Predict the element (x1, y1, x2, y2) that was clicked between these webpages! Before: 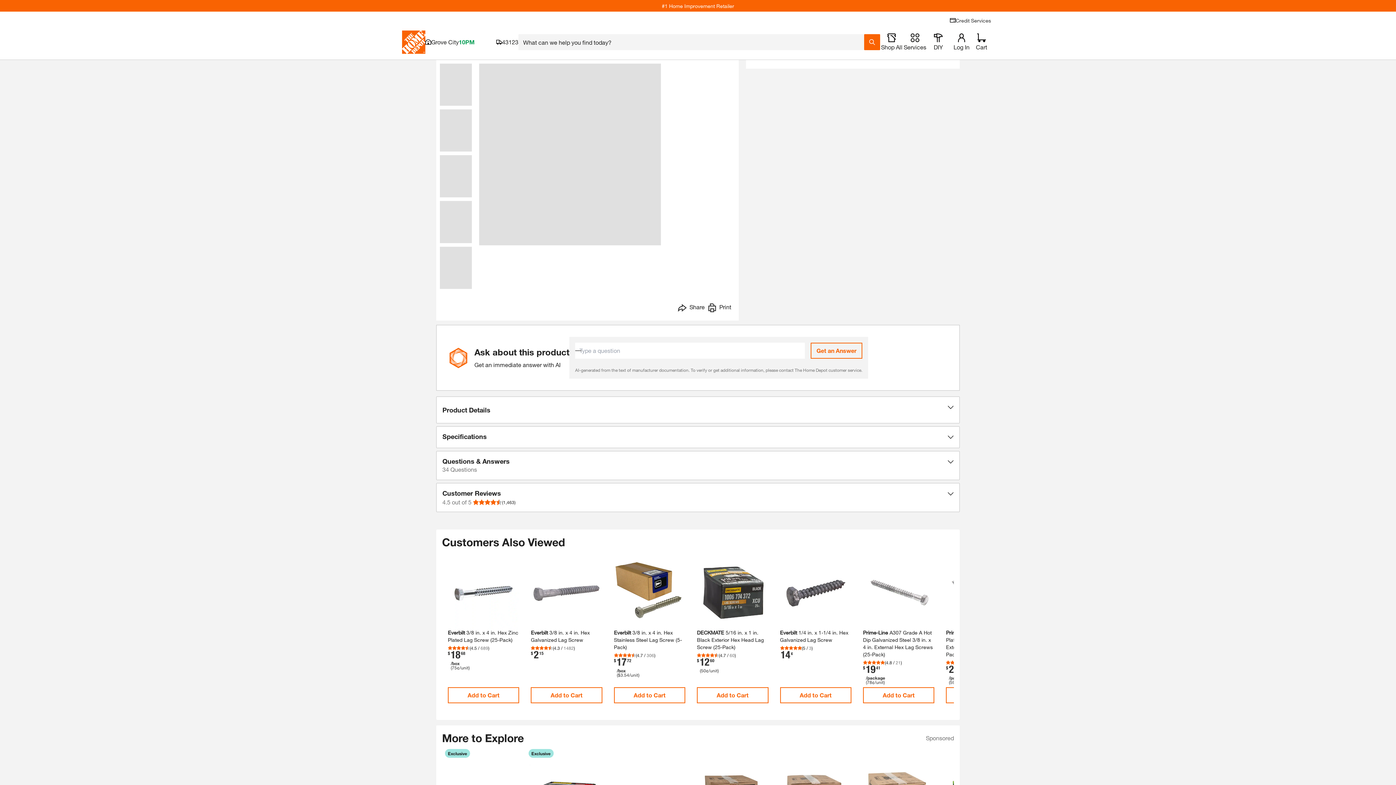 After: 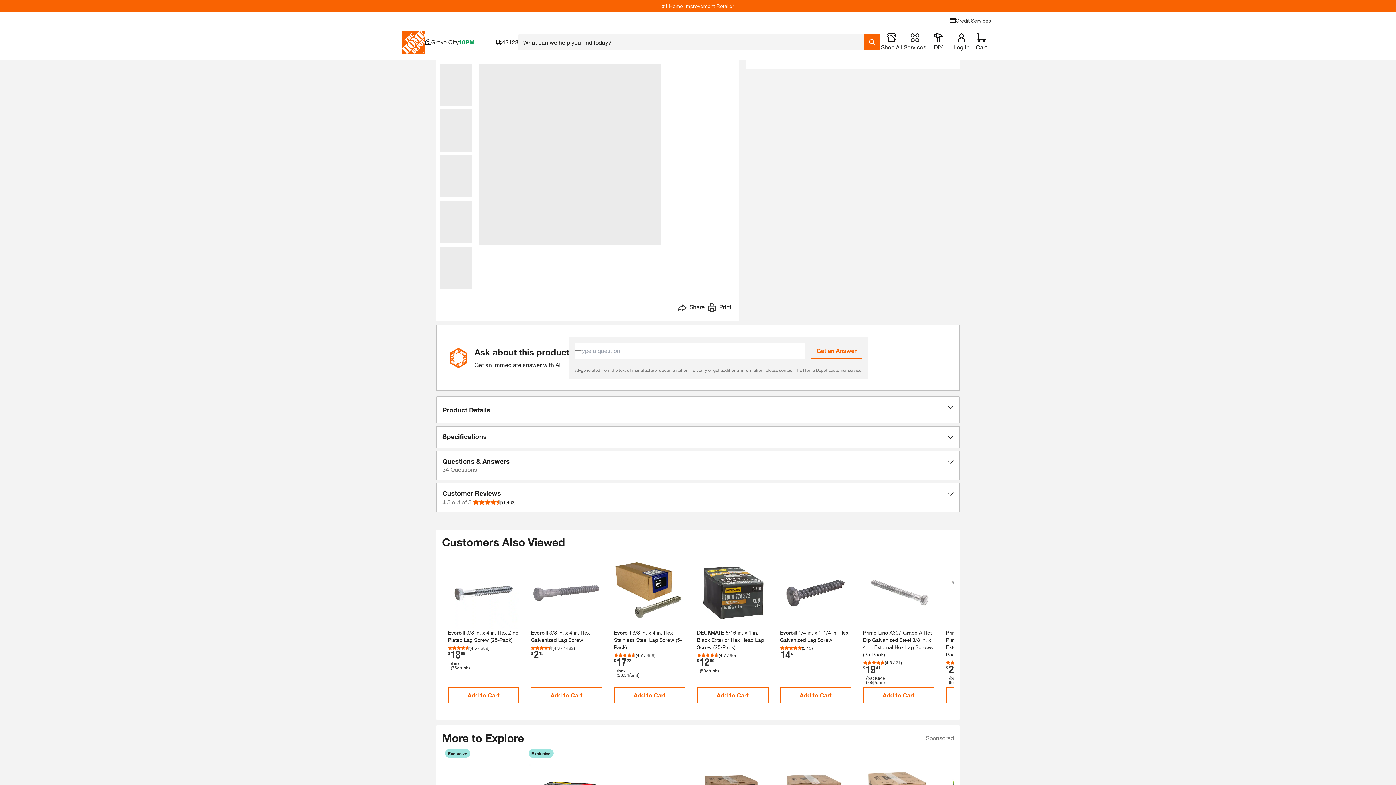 Action: bbox: (707, 303, 731, 313) label: Print